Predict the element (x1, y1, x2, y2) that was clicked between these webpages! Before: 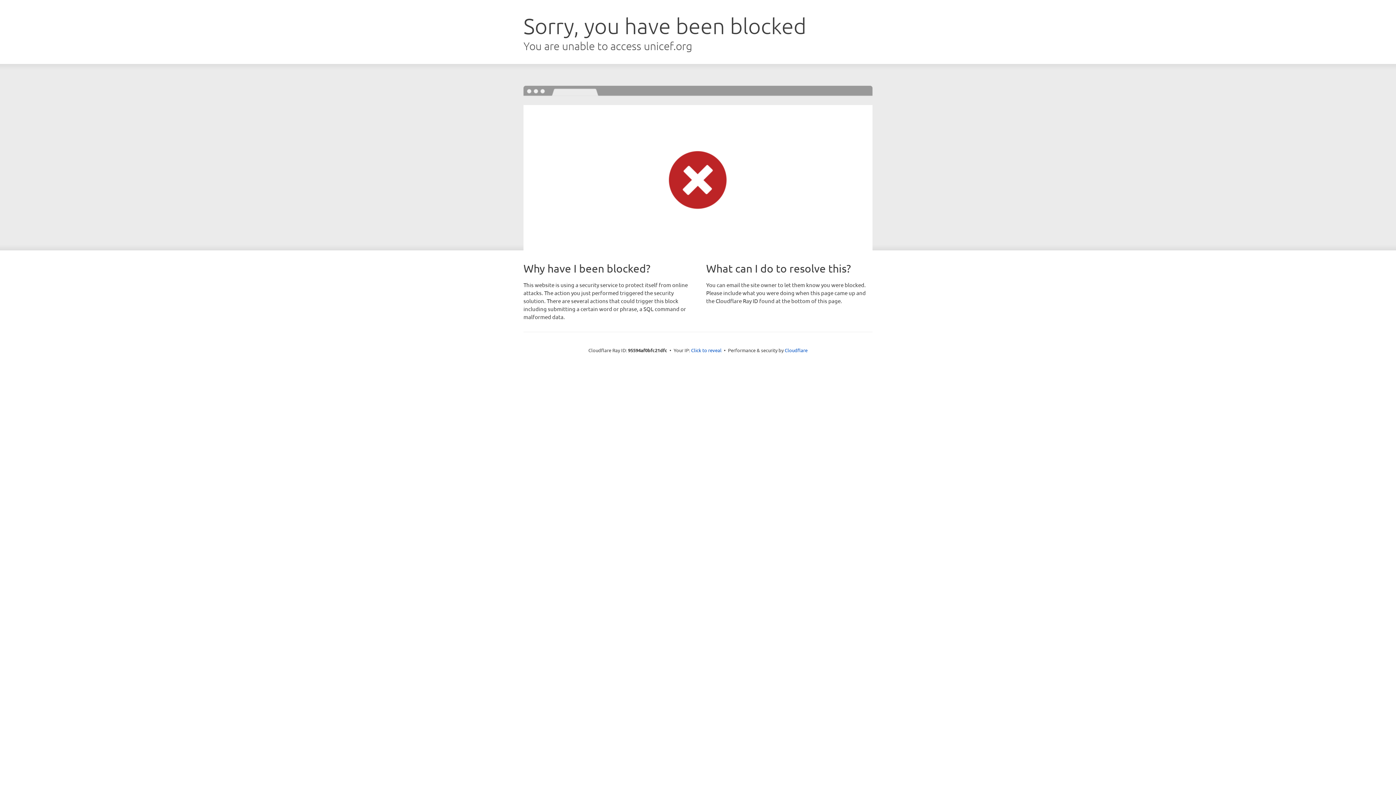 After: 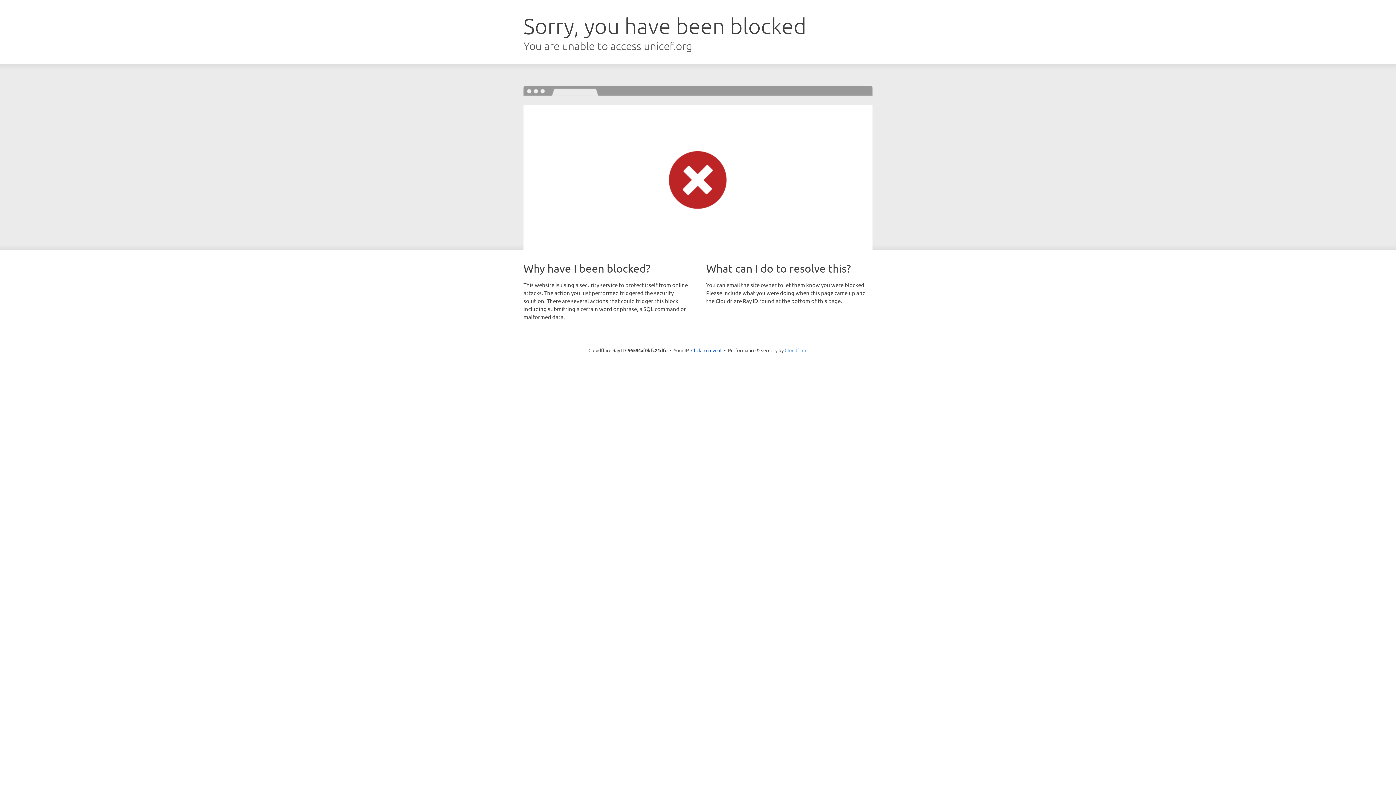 Action: bbox: (784, 347, 807, 353) label: Cloudflare